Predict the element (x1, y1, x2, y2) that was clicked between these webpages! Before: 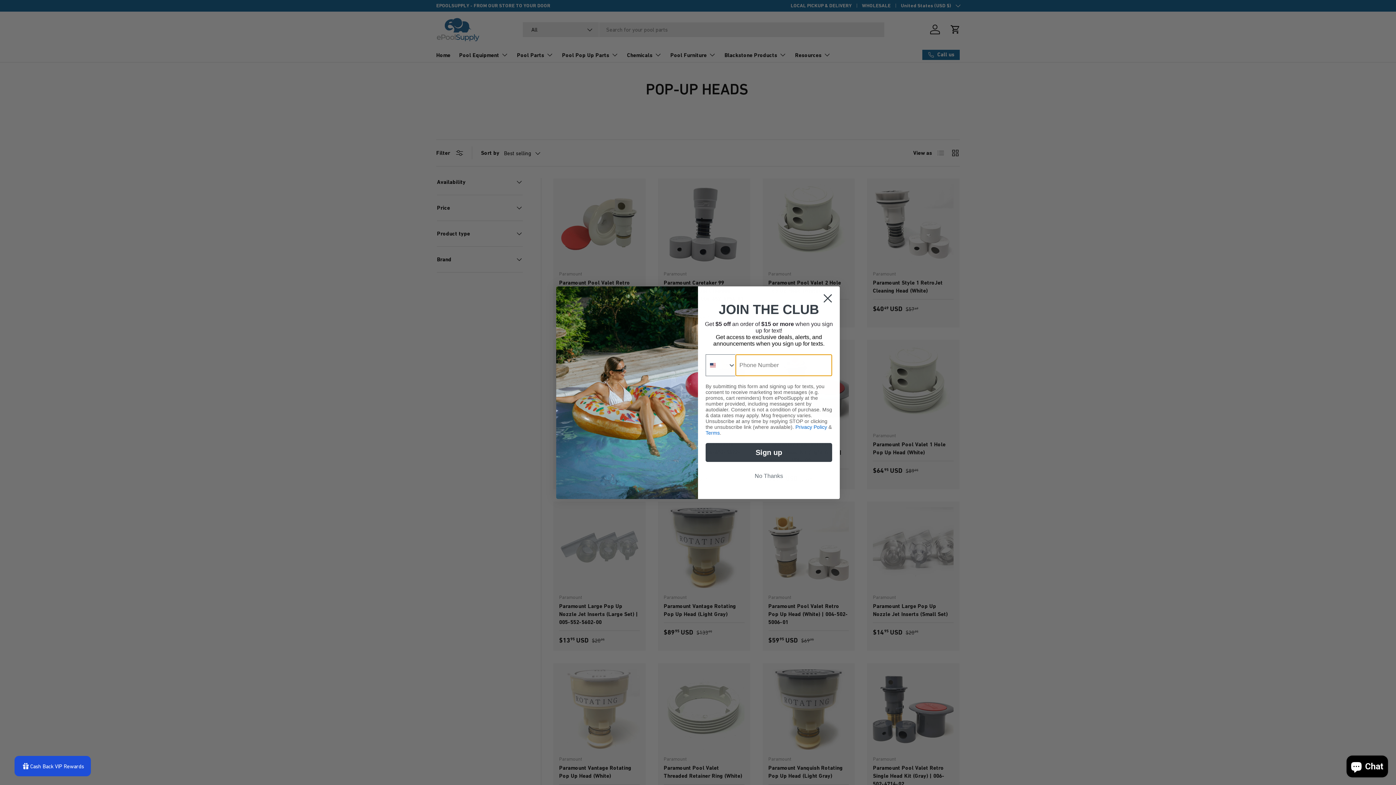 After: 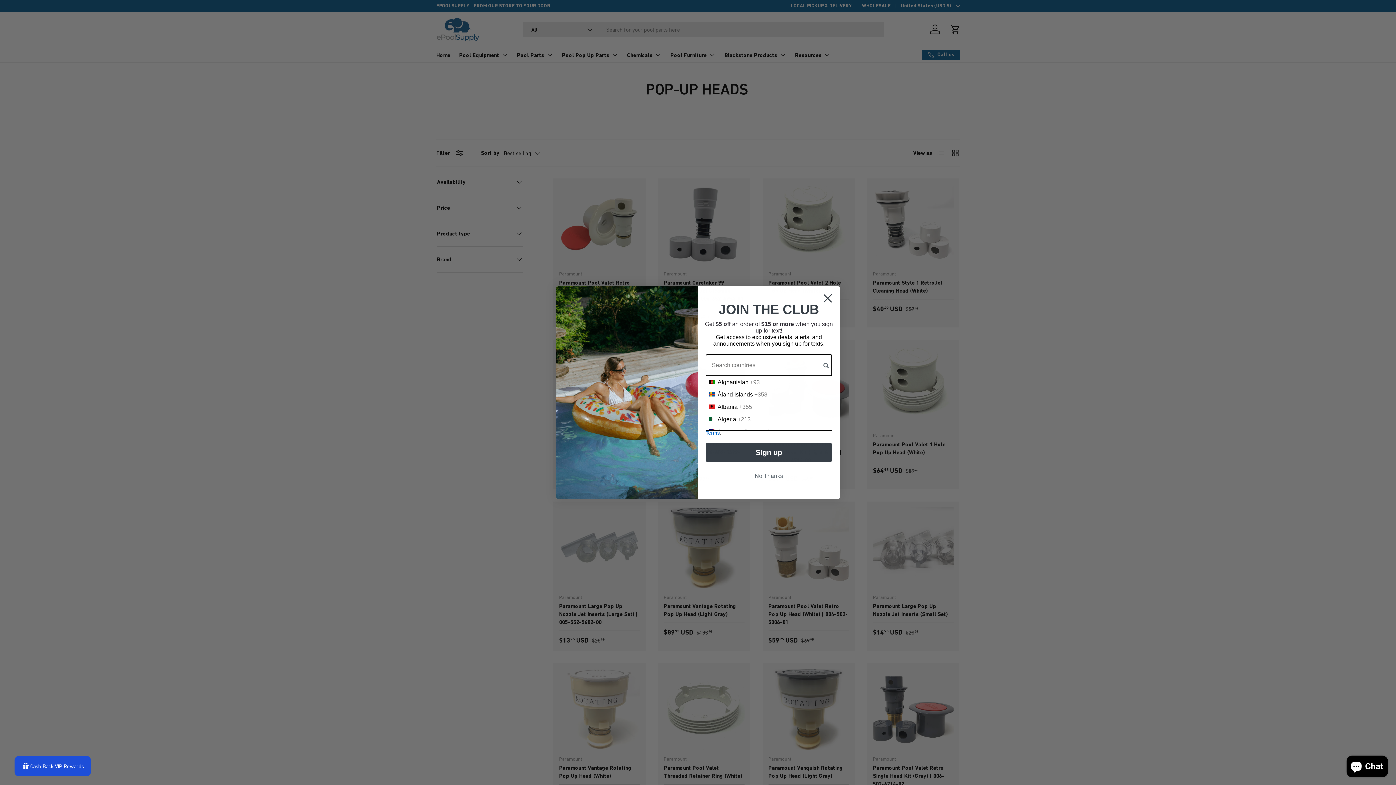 Action: bbox: (706, 354, 736, 376) label: Search Countries